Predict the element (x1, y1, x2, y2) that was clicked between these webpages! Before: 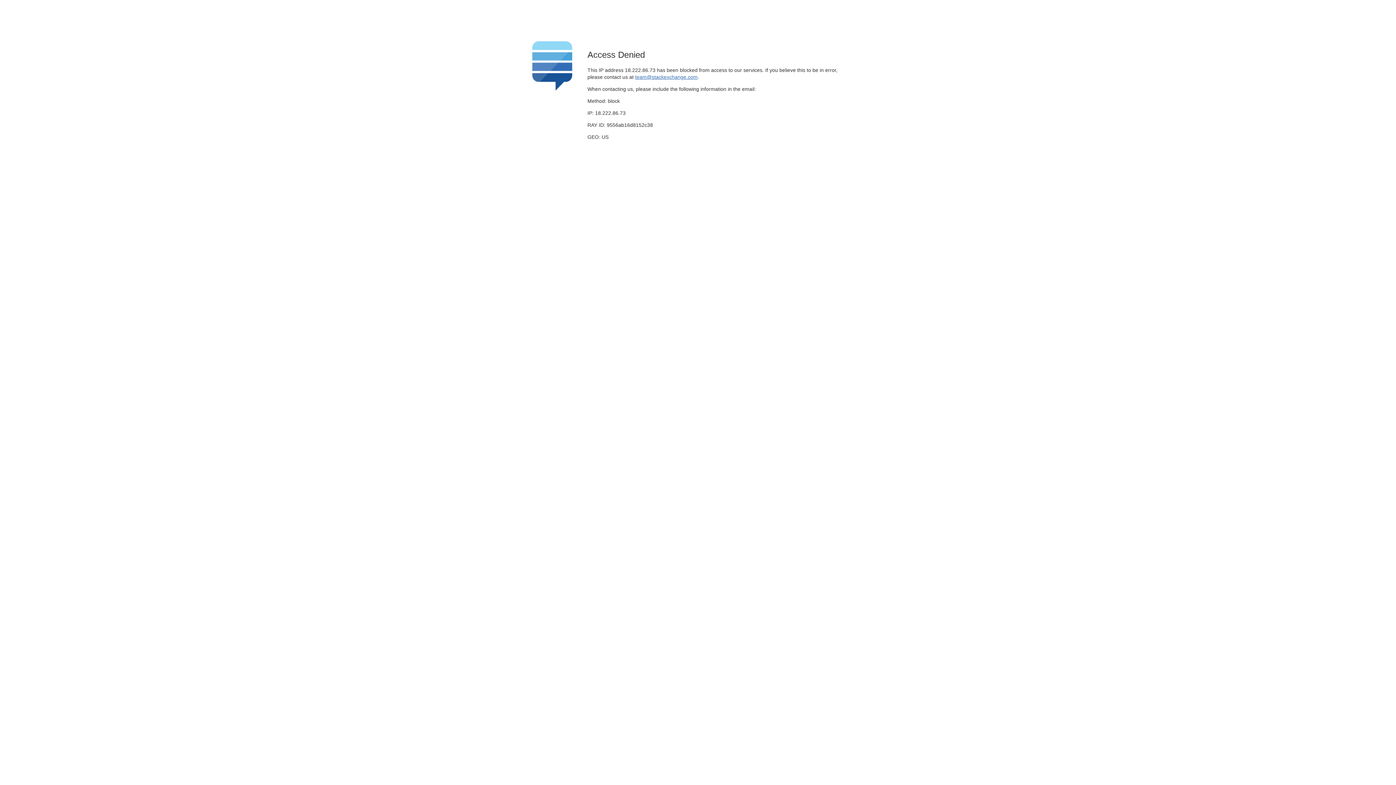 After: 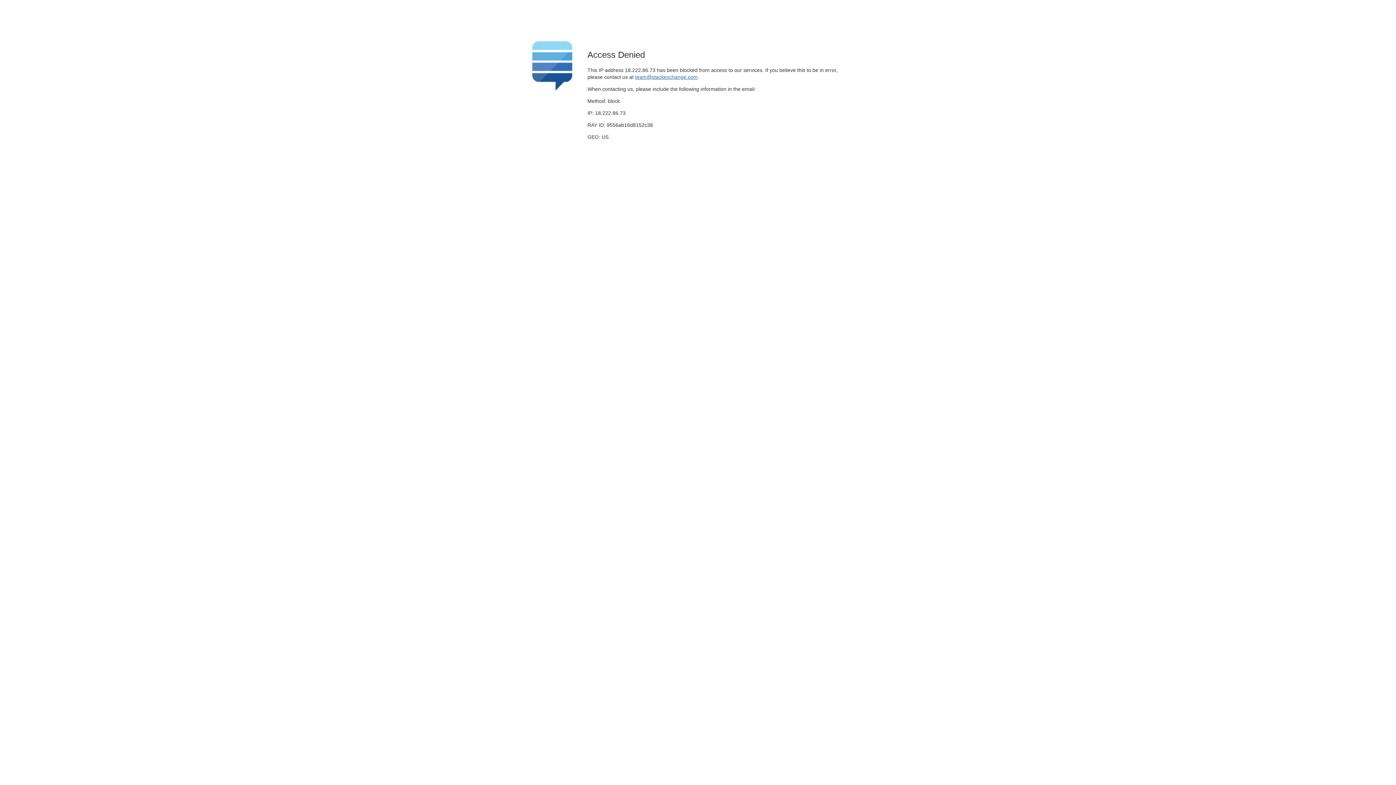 Action: label: team@stackexchange.com bbox: (635, 74, 697, 79)